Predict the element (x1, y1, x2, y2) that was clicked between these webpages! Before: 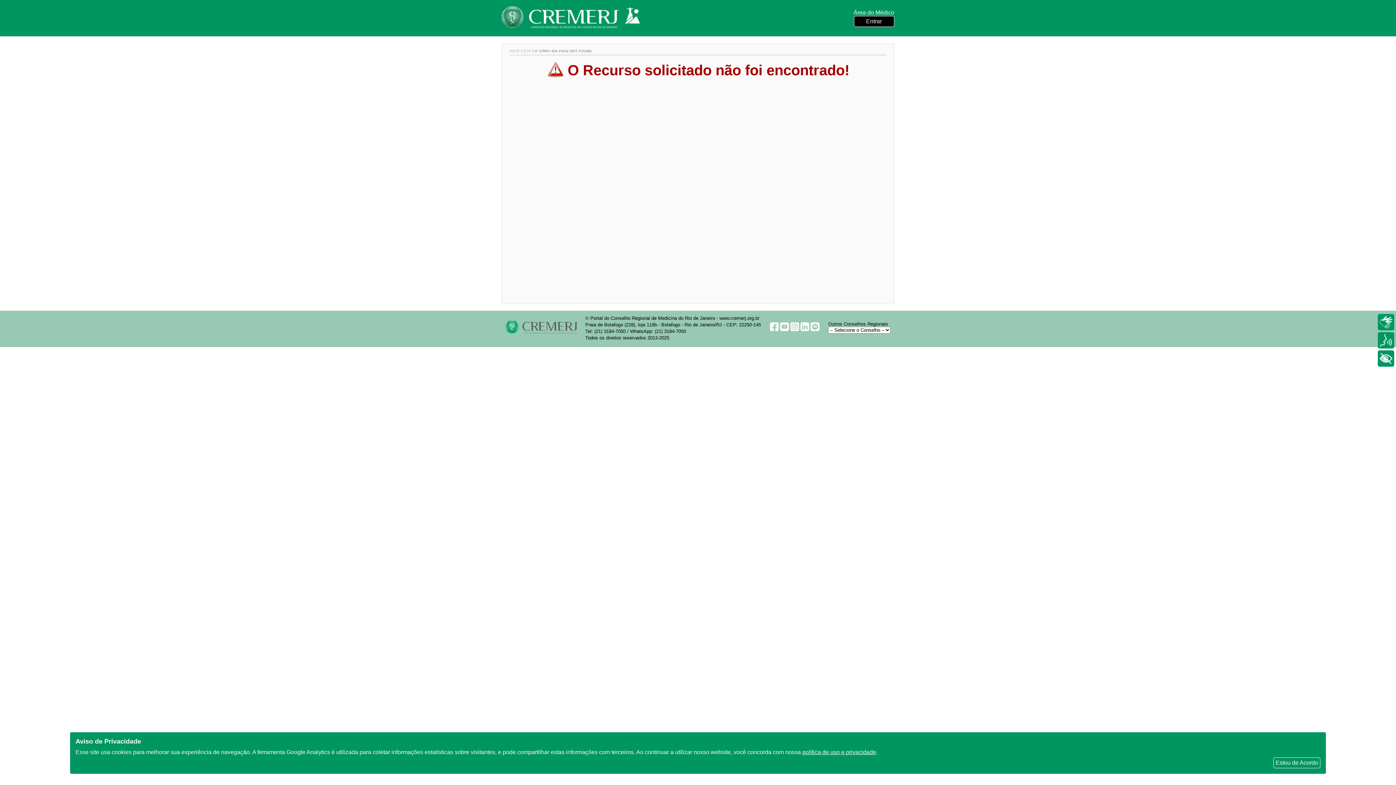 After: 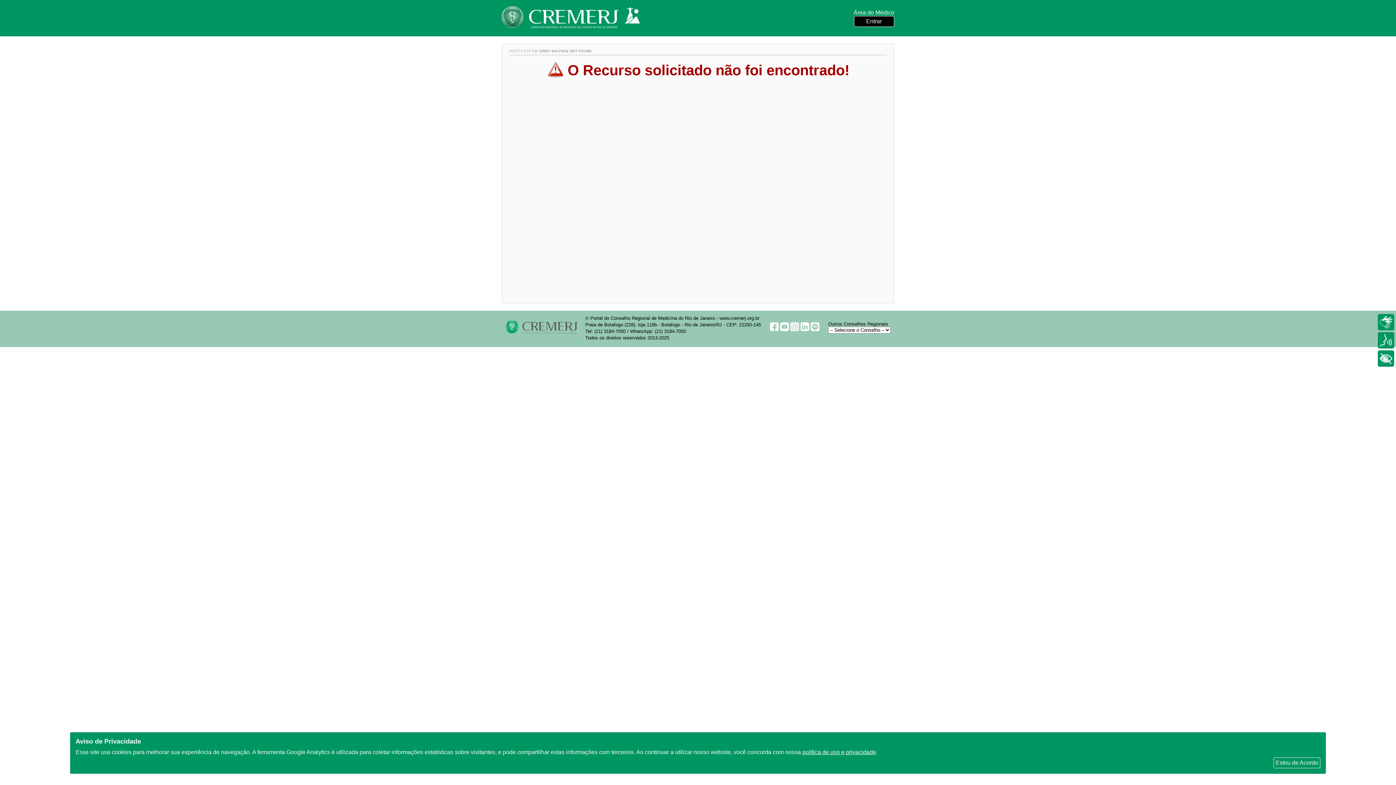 Action: bbox: (810, 326, 819, 332)